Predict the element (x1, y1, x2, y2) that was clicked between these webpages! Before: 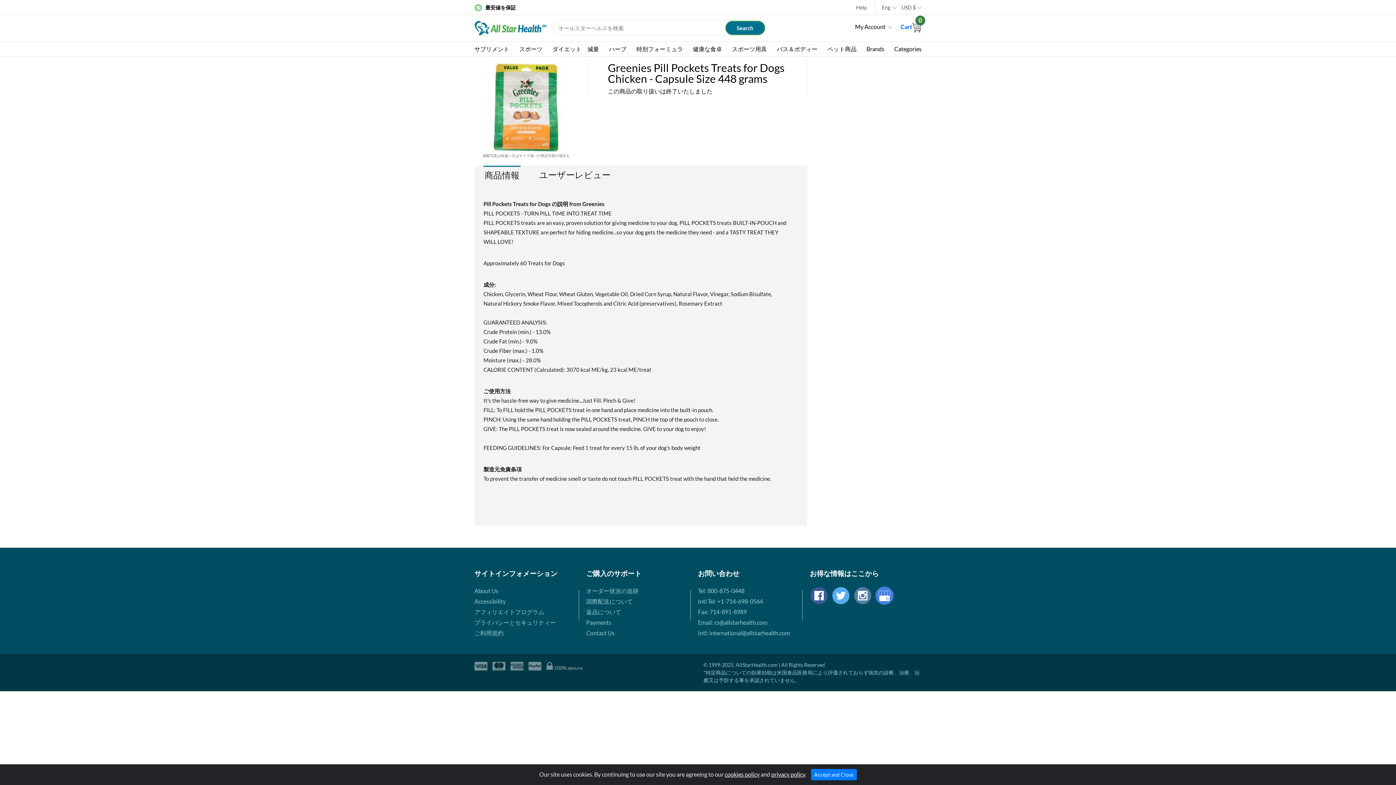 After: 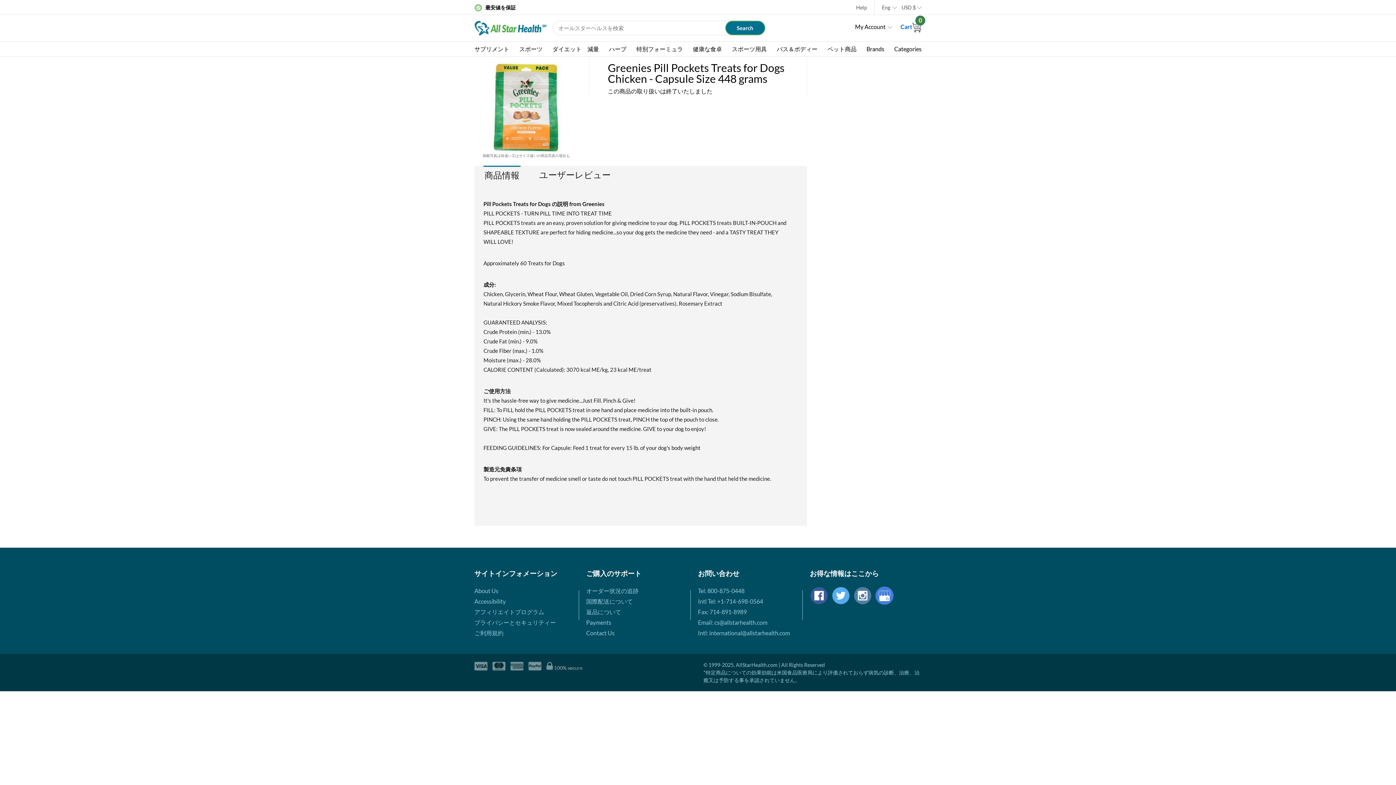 Action: label: Accept and Close bbox: (811, 769, 856, 780)